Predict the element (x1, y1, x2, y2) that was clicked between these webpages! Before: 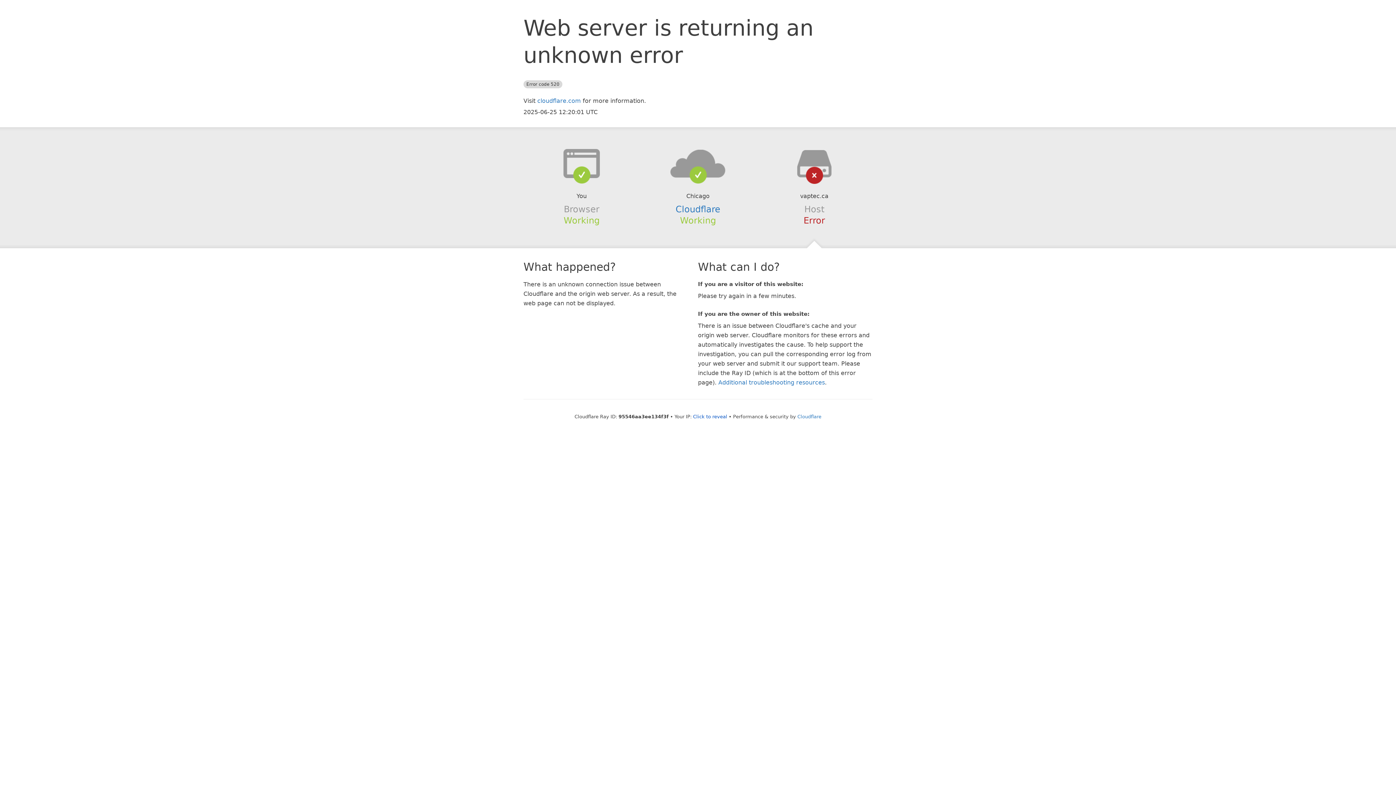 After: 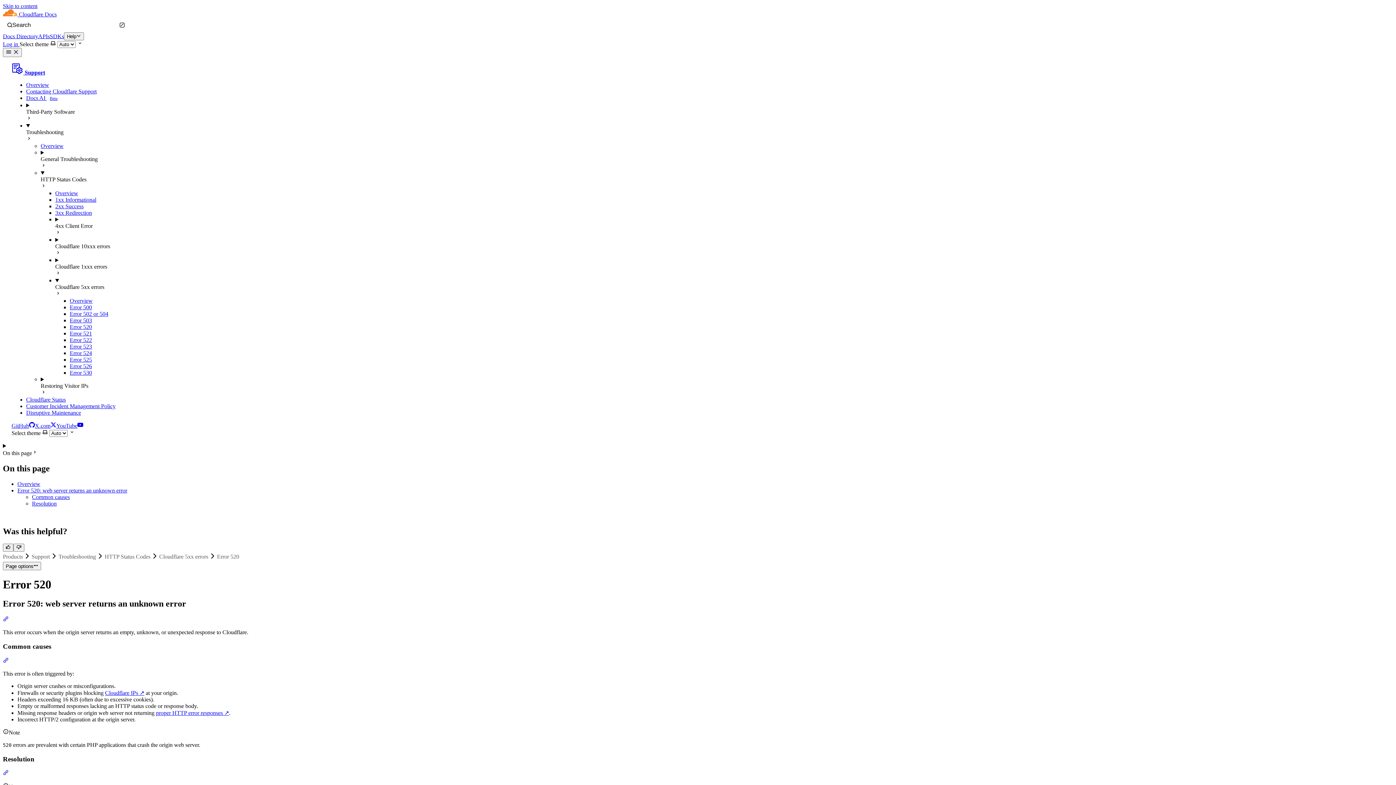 Action: bbox: (718, 379, 825, 386) label: Additional troubleshooting resources